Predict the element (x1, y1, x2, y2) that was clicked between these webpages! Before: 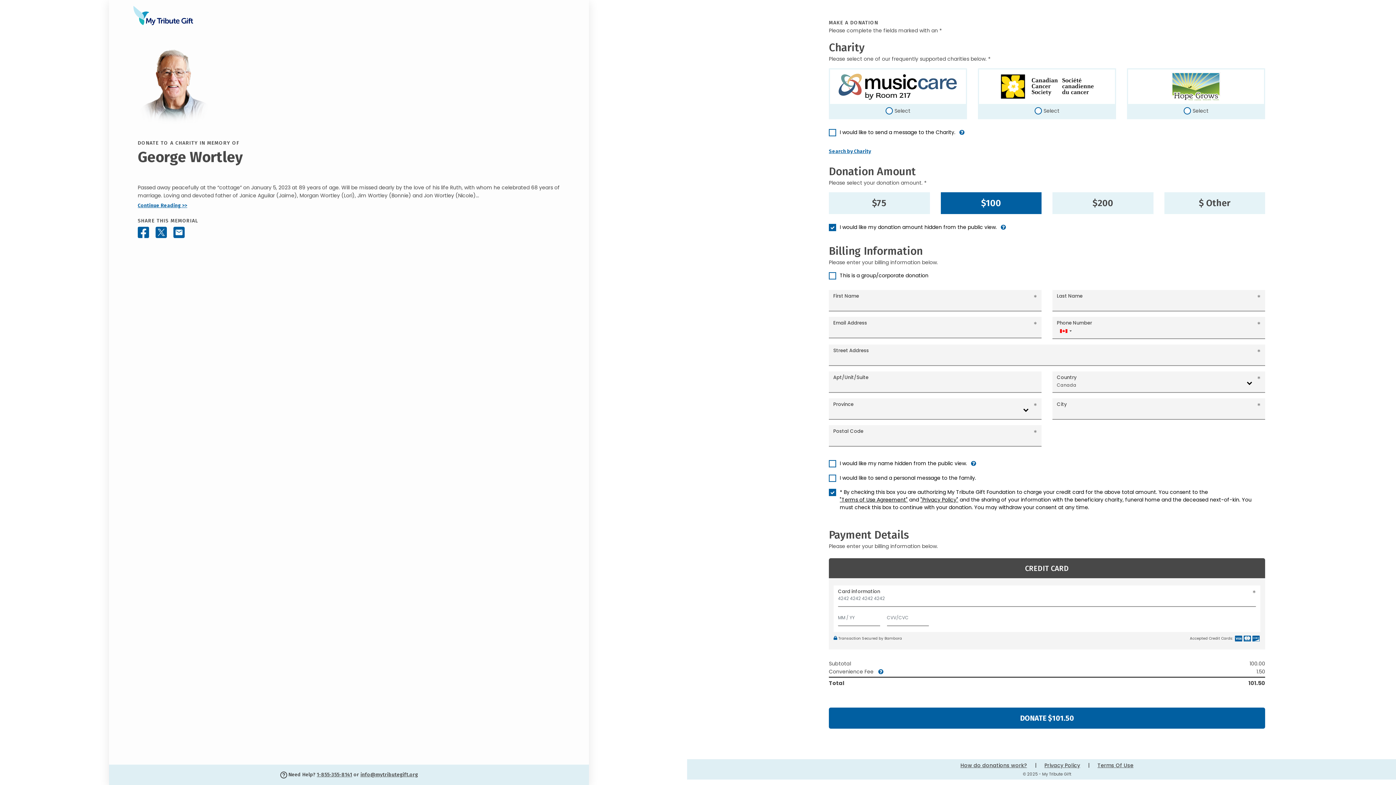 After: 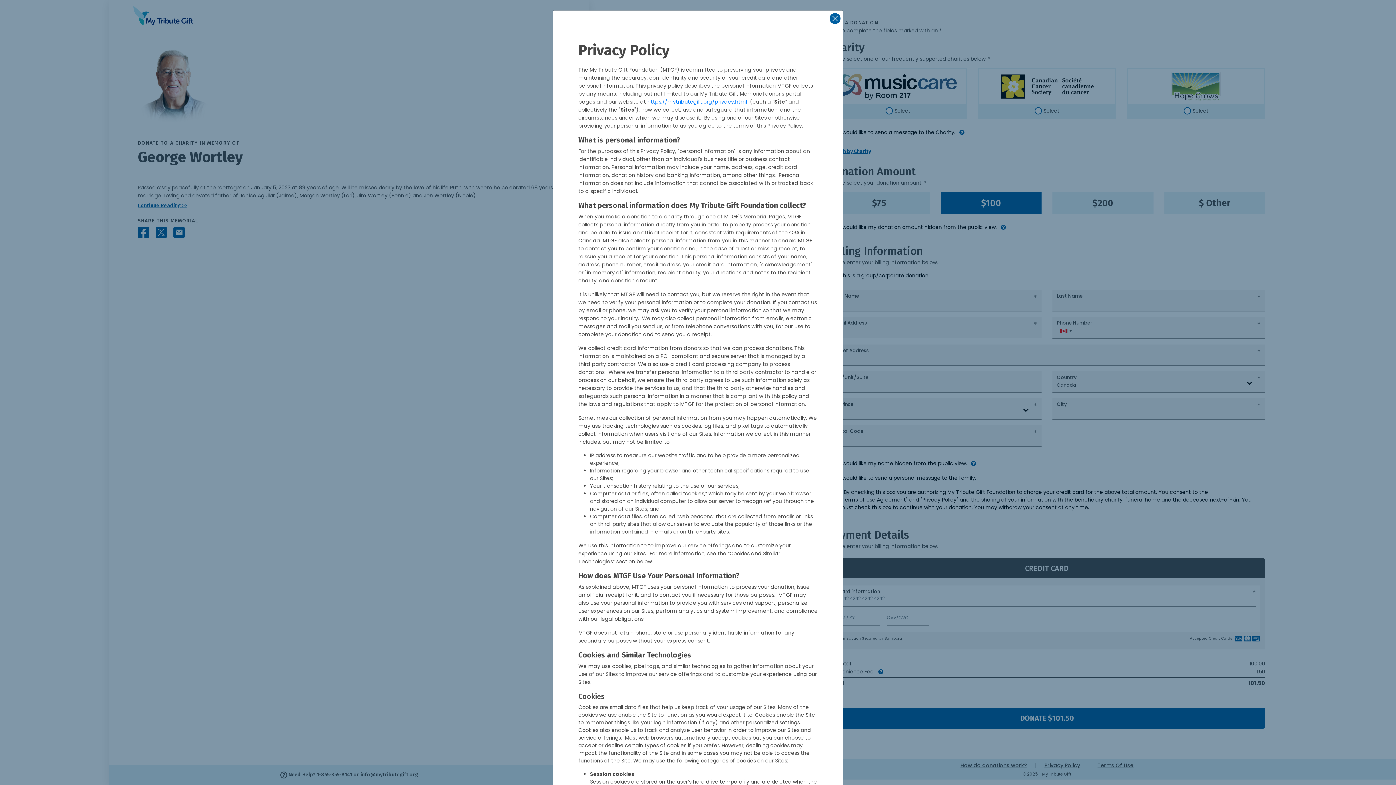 Action: bbox: (1044, 762, 1080, 769) label: Privacy Policy